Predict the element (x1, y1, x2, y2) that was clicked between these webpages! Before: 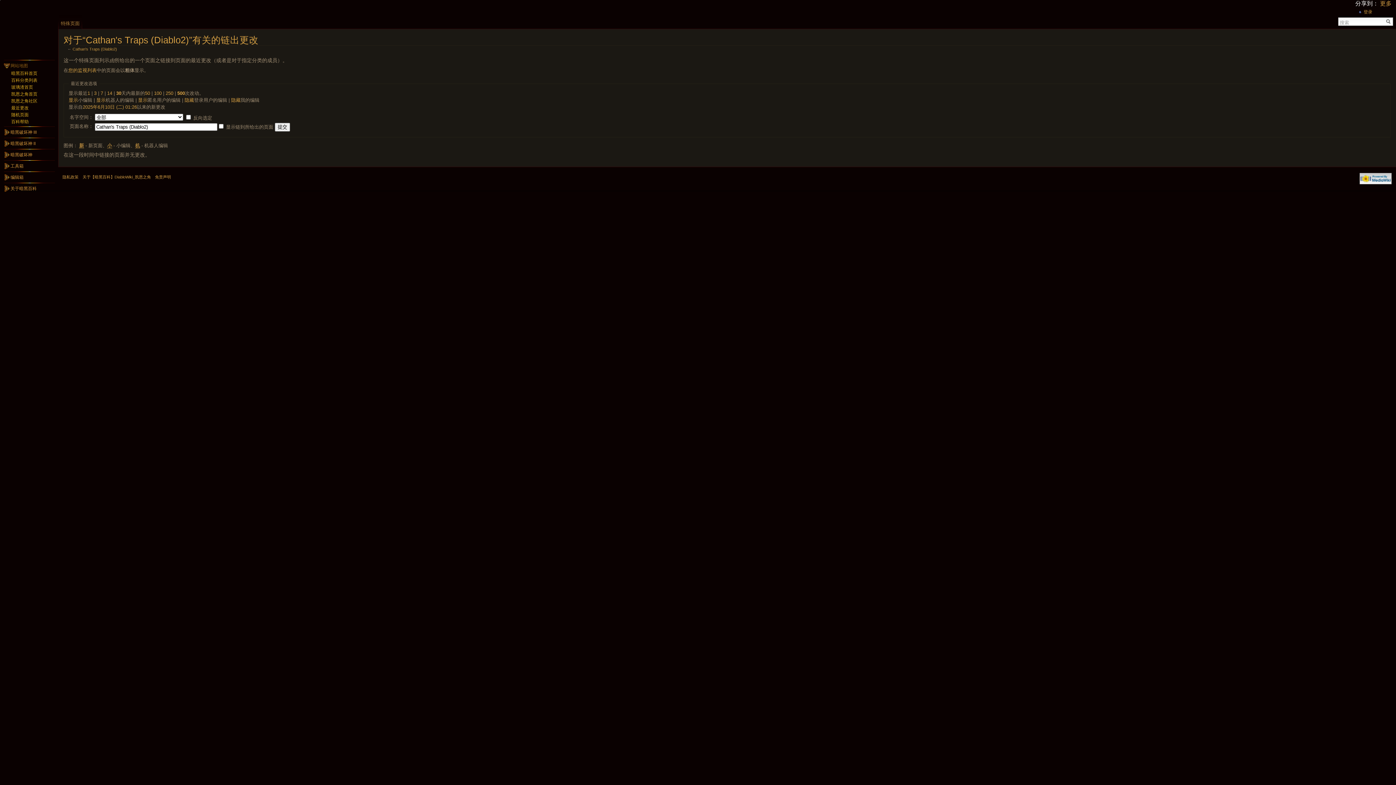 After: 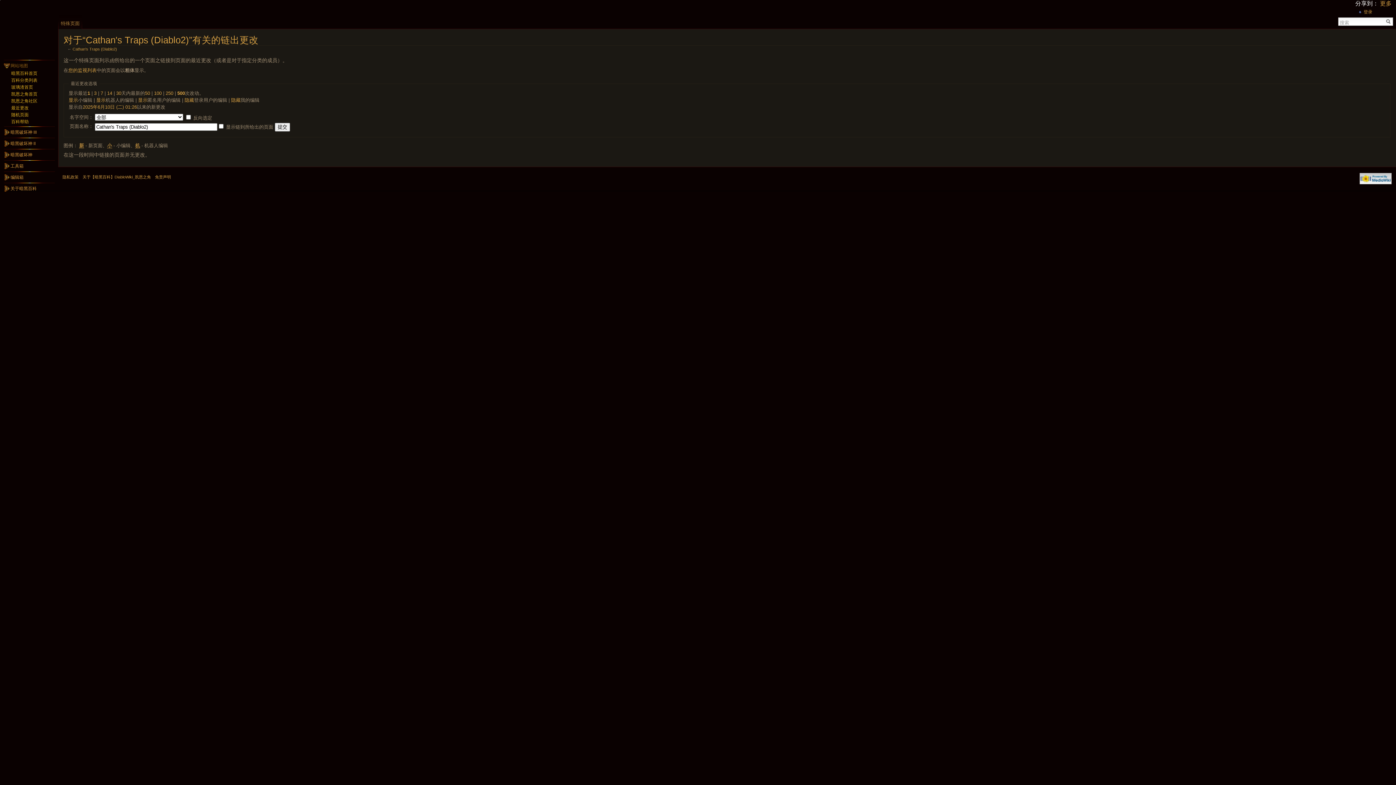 Action: label: 1 bbox: (87, 90, 90, 95)